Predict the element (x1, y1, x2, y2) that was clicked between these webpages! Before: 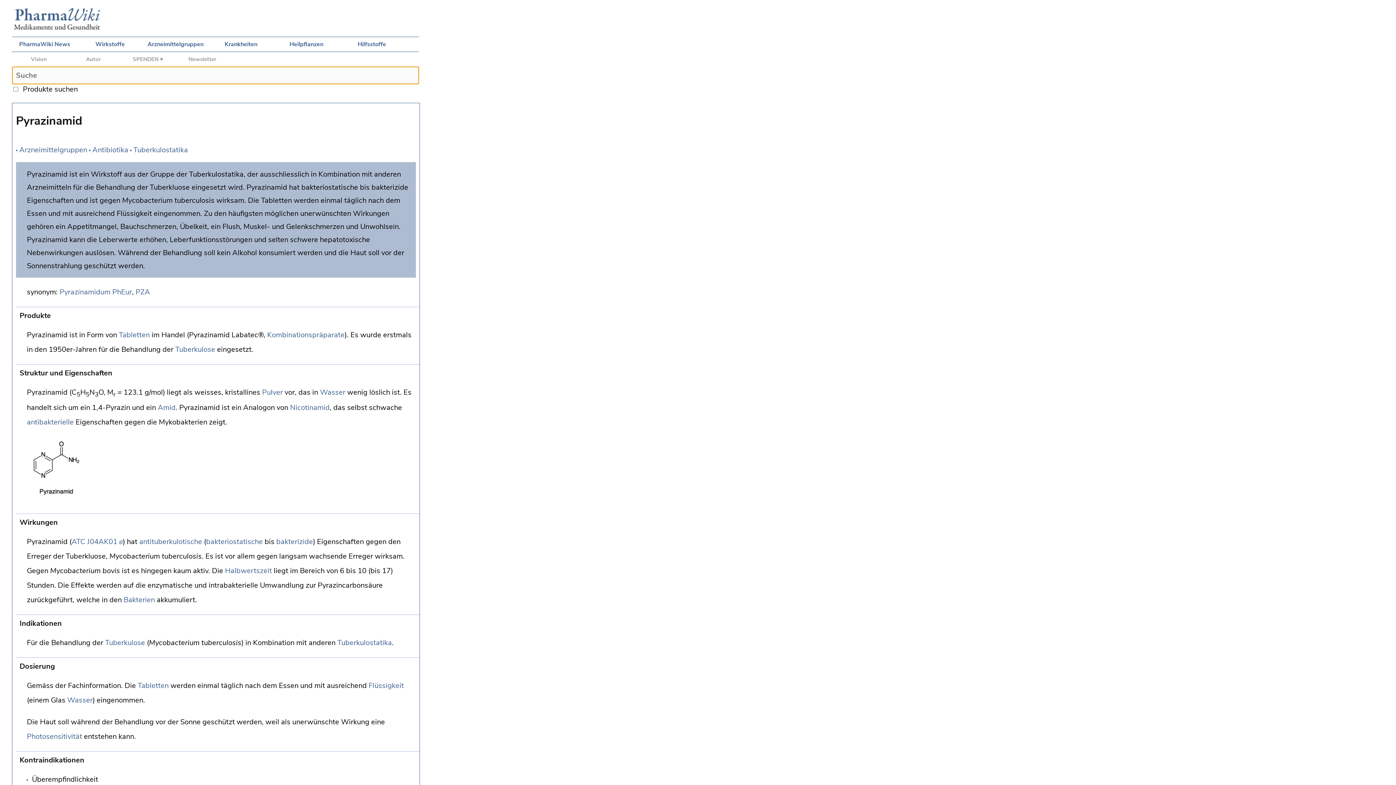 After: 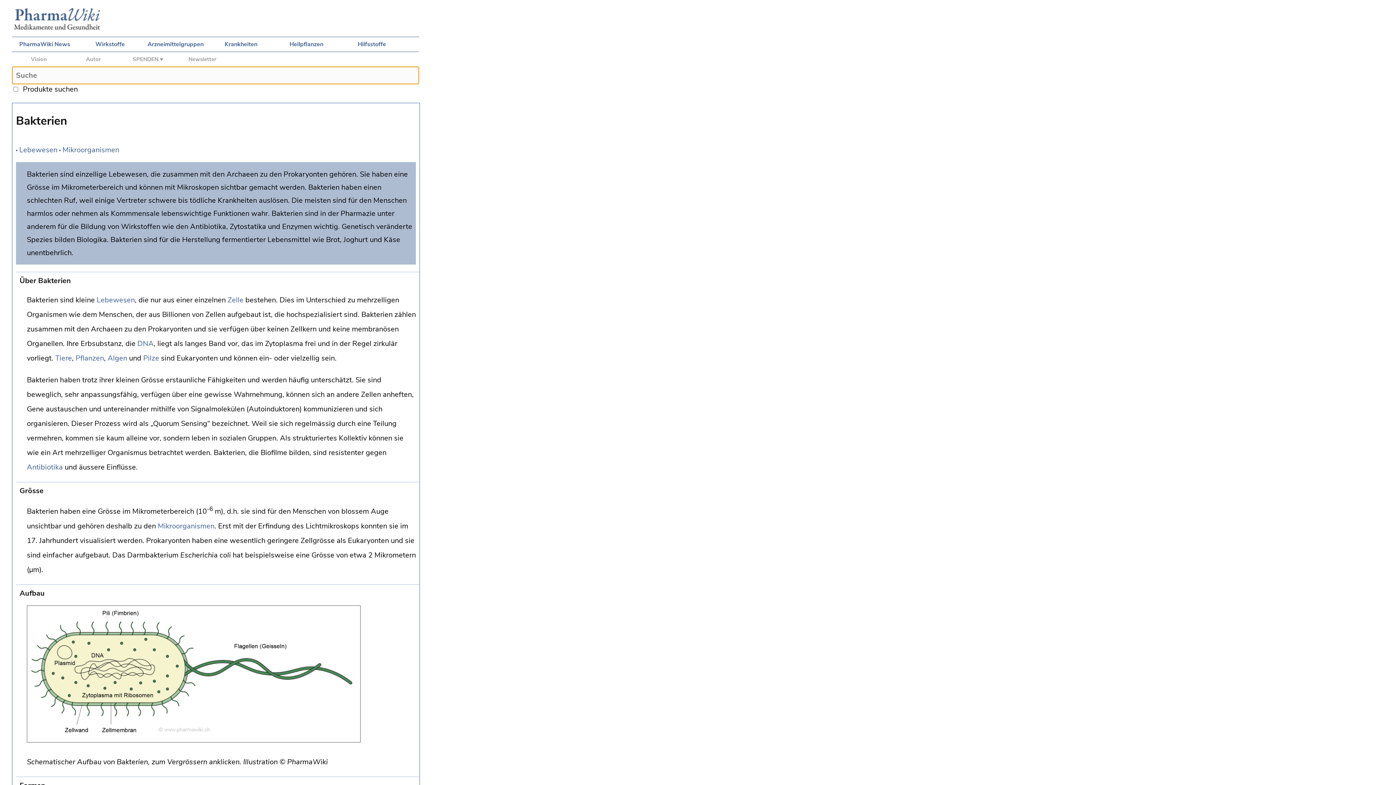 Action: label: Bakterien bbox: (123, 595, 154, 605)